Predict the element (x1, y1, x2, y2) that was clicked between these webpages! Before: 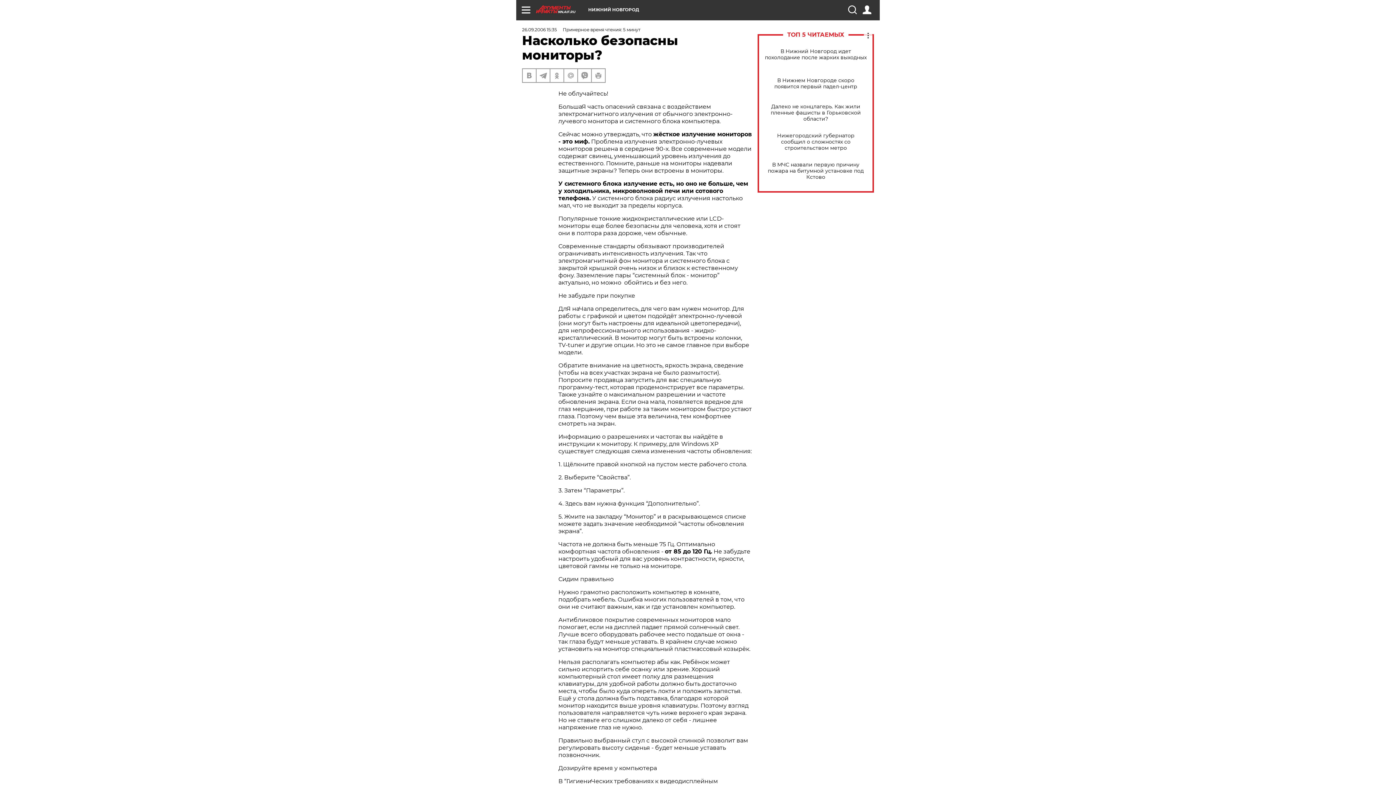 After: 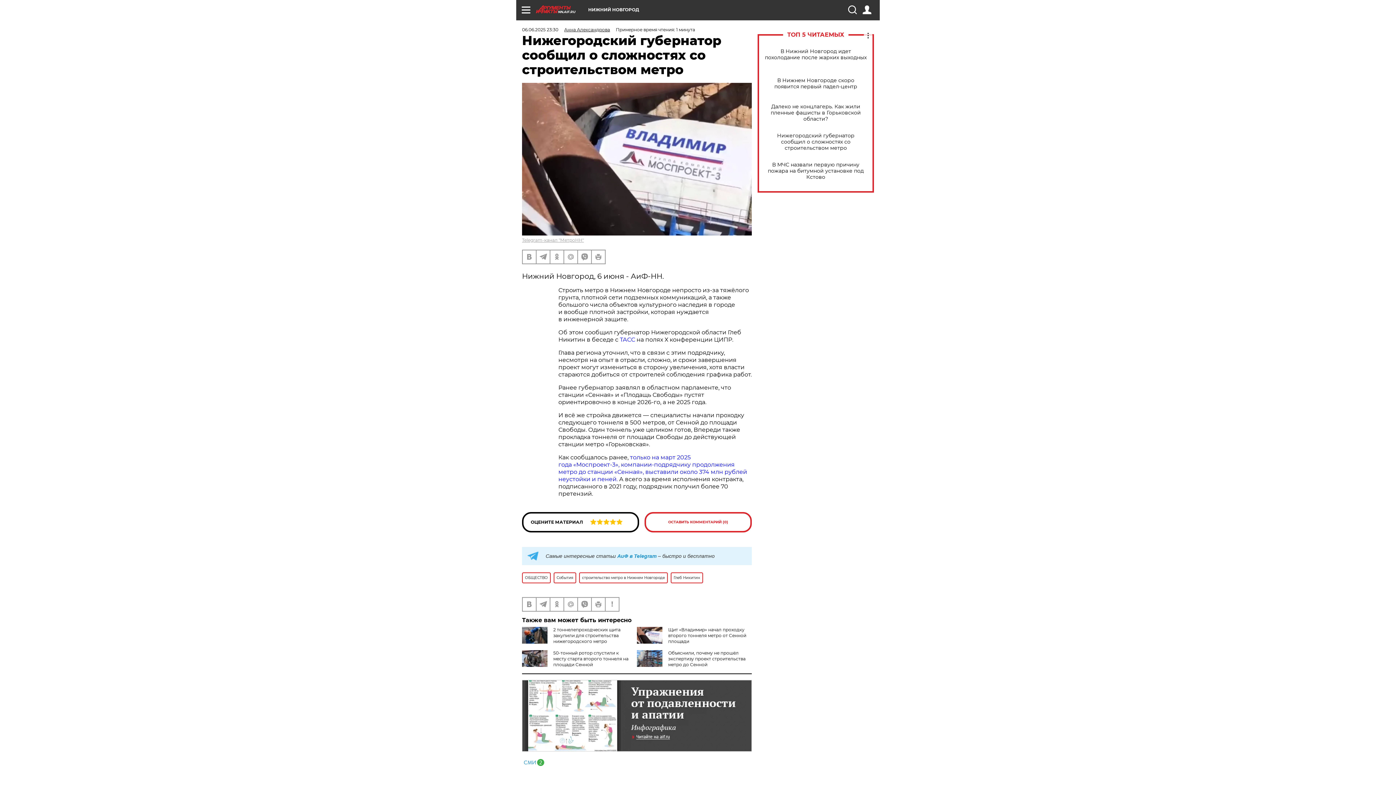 Action: label: Нижегородский губернатор сообщил о сложностях со строительством метро bbox: (765, 132, 866, 151)